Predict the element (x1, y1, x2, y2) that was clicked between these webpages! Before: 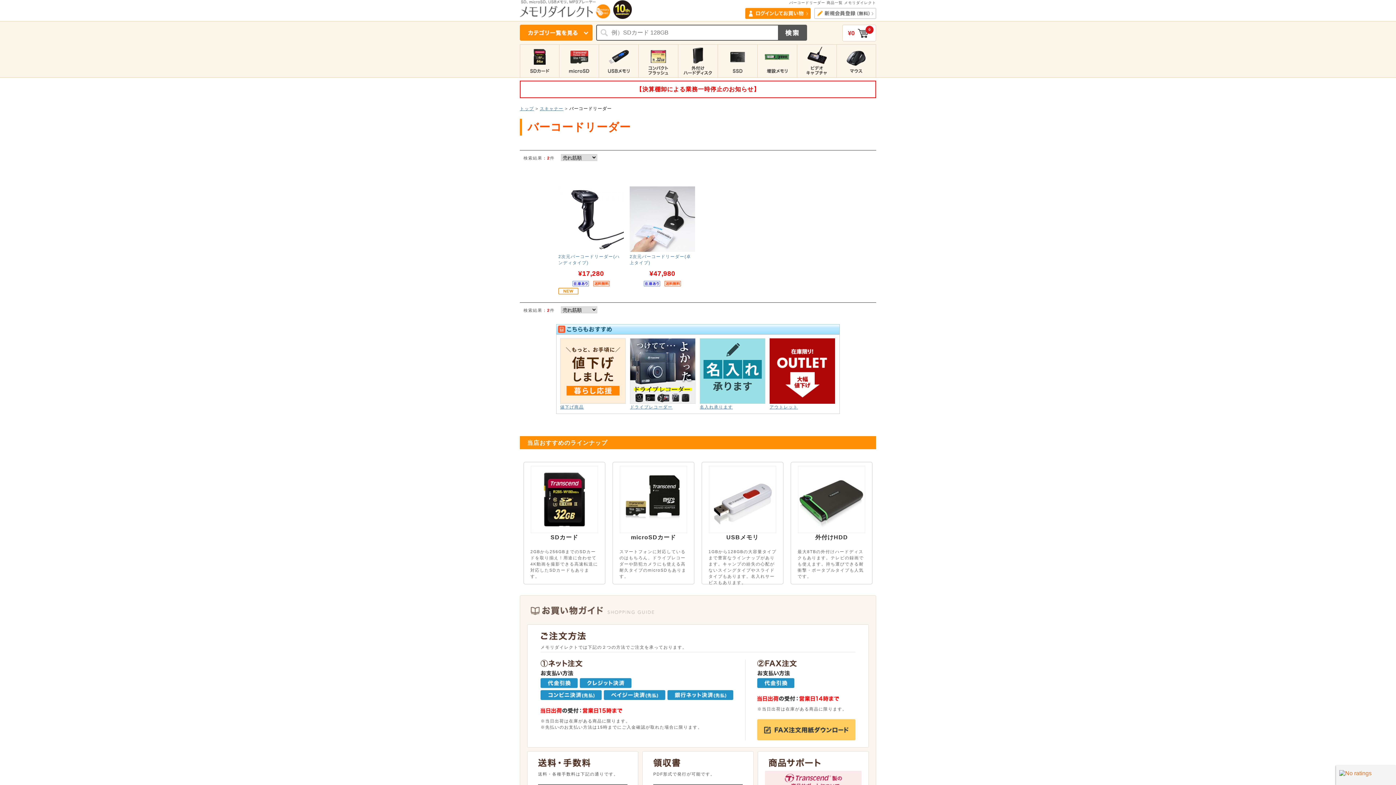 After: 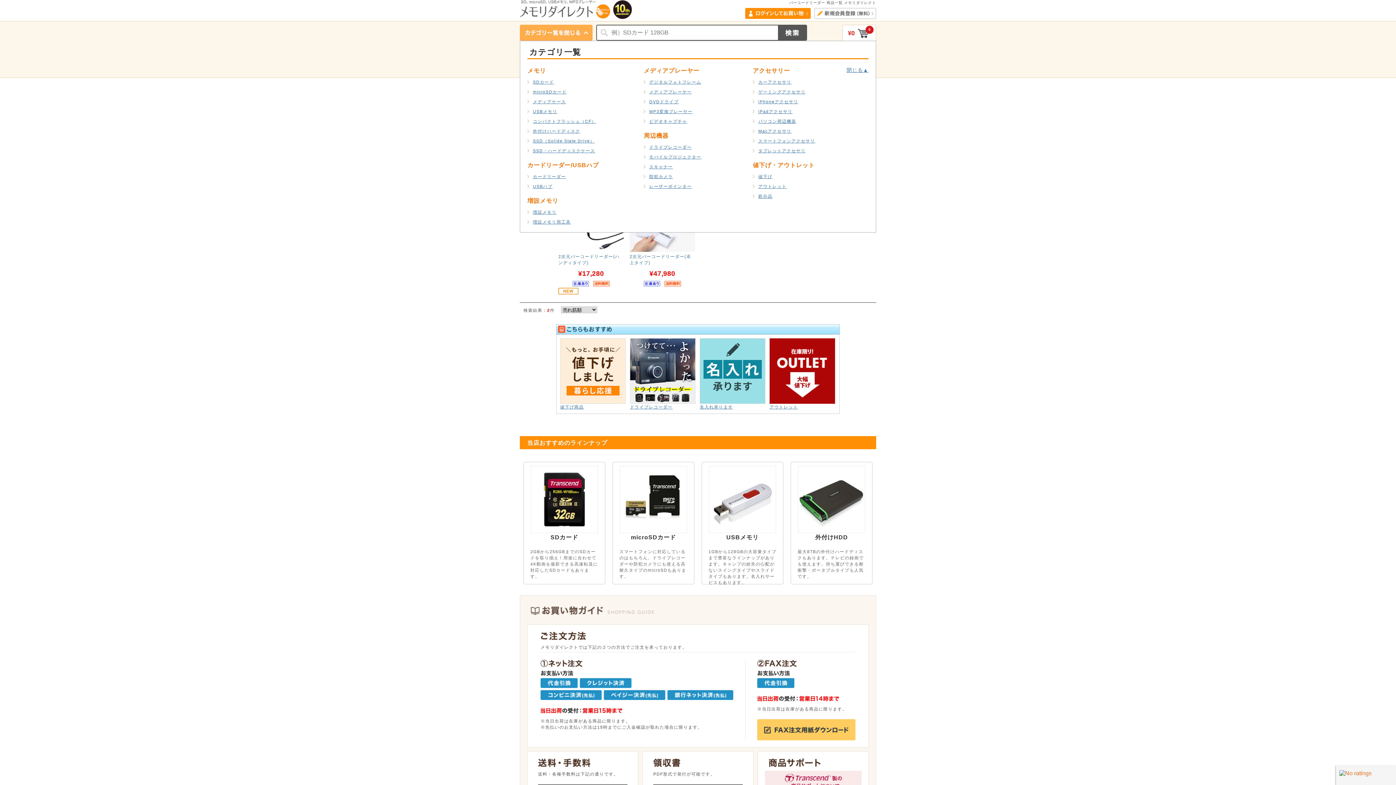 Action: bbox: (520, 29, 592, 34)